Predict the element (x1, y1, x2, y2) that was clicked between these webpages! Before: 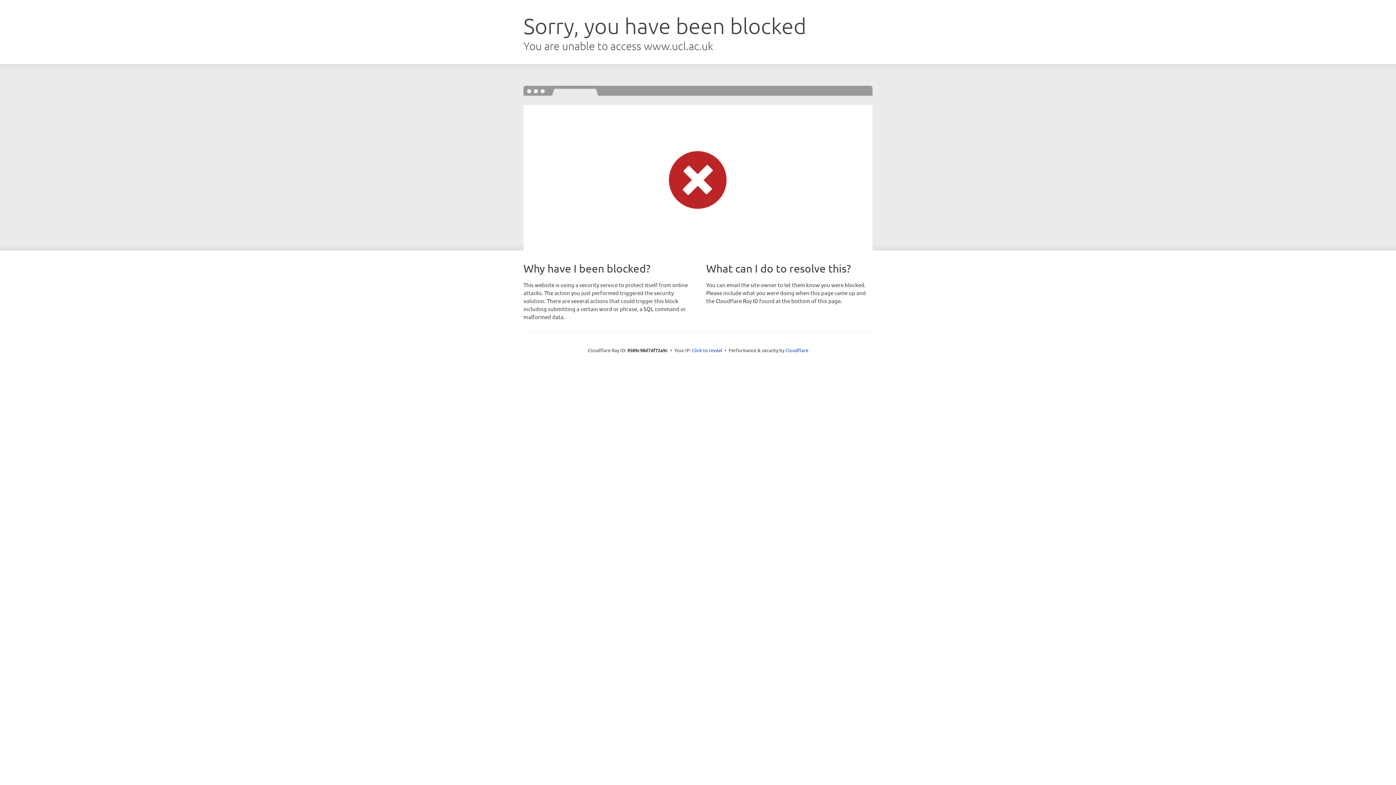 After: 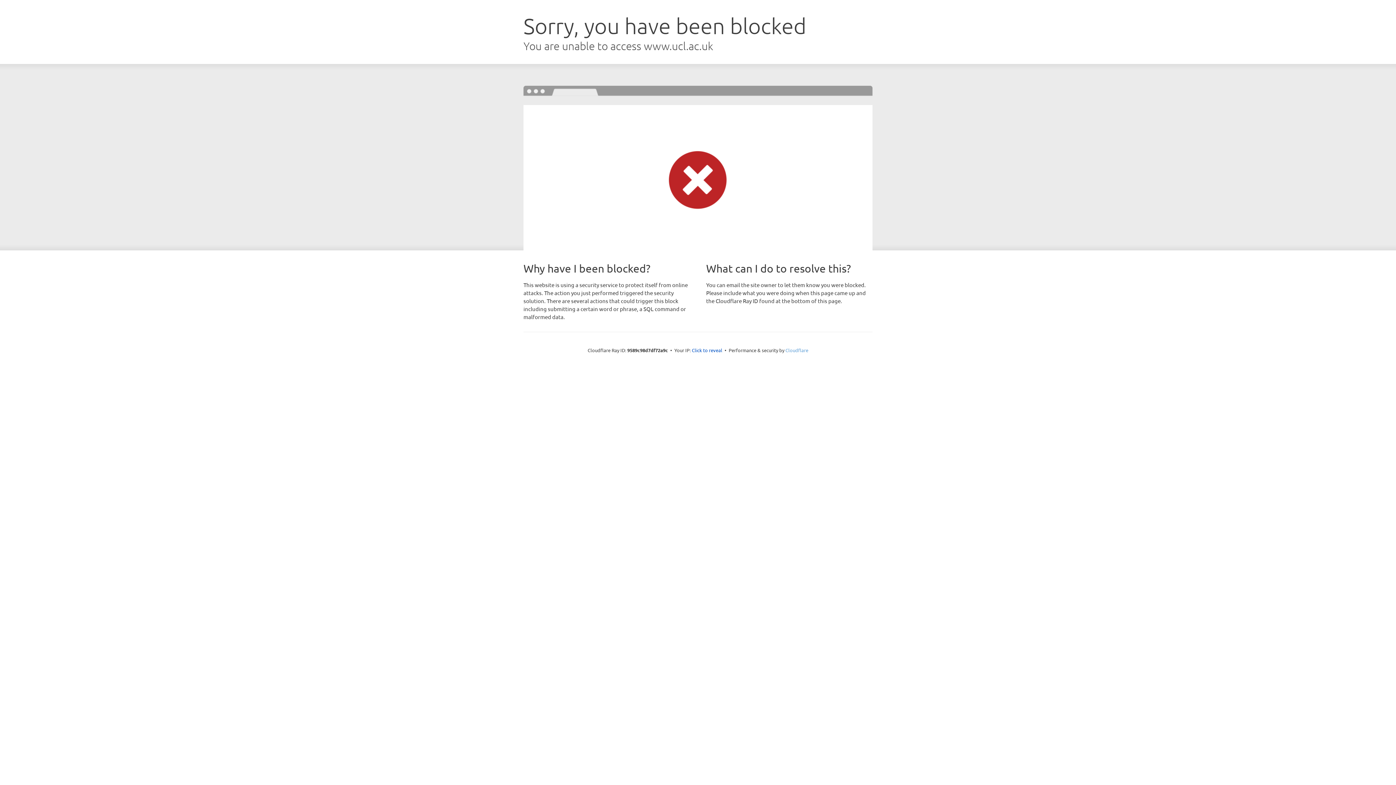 Action: label: Cloudflare bbox: (785, 347, 808, 353)